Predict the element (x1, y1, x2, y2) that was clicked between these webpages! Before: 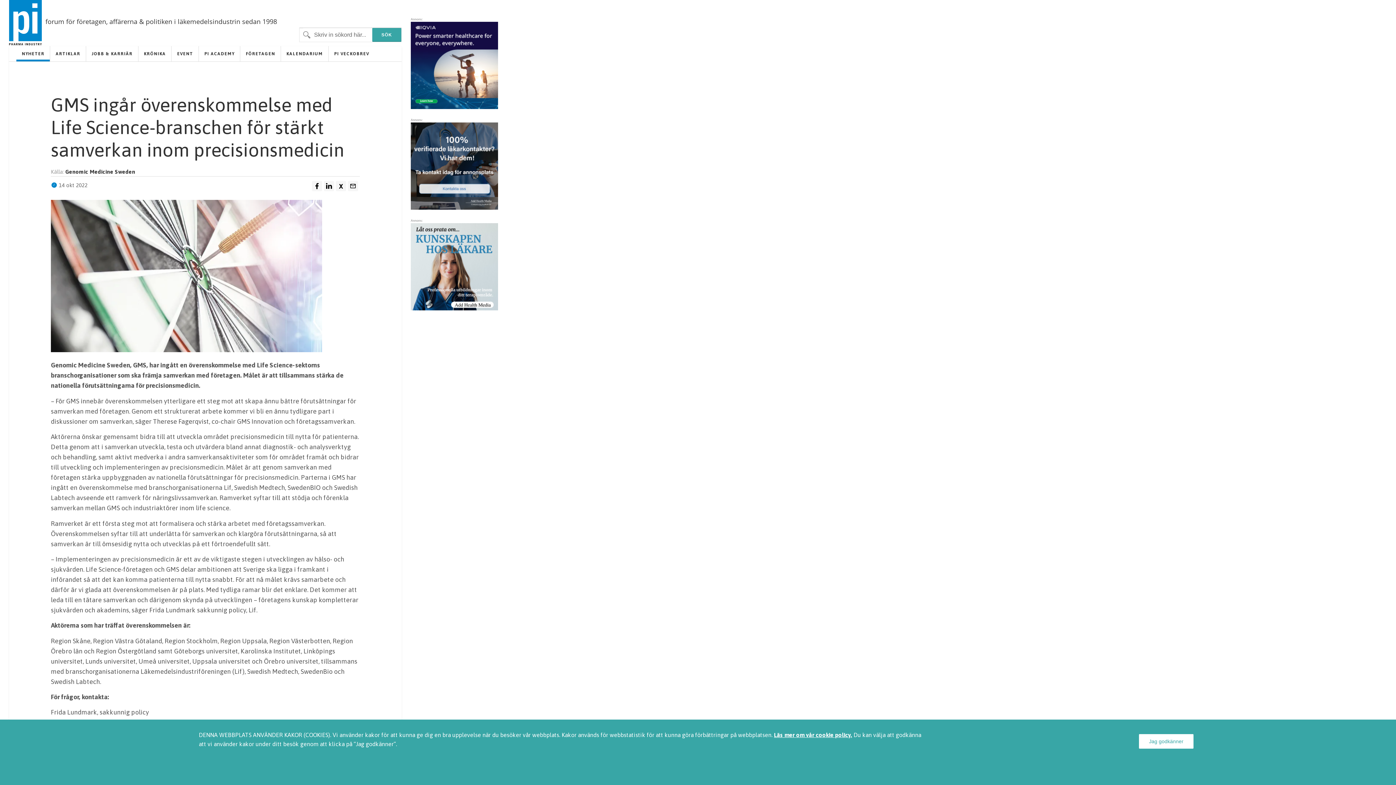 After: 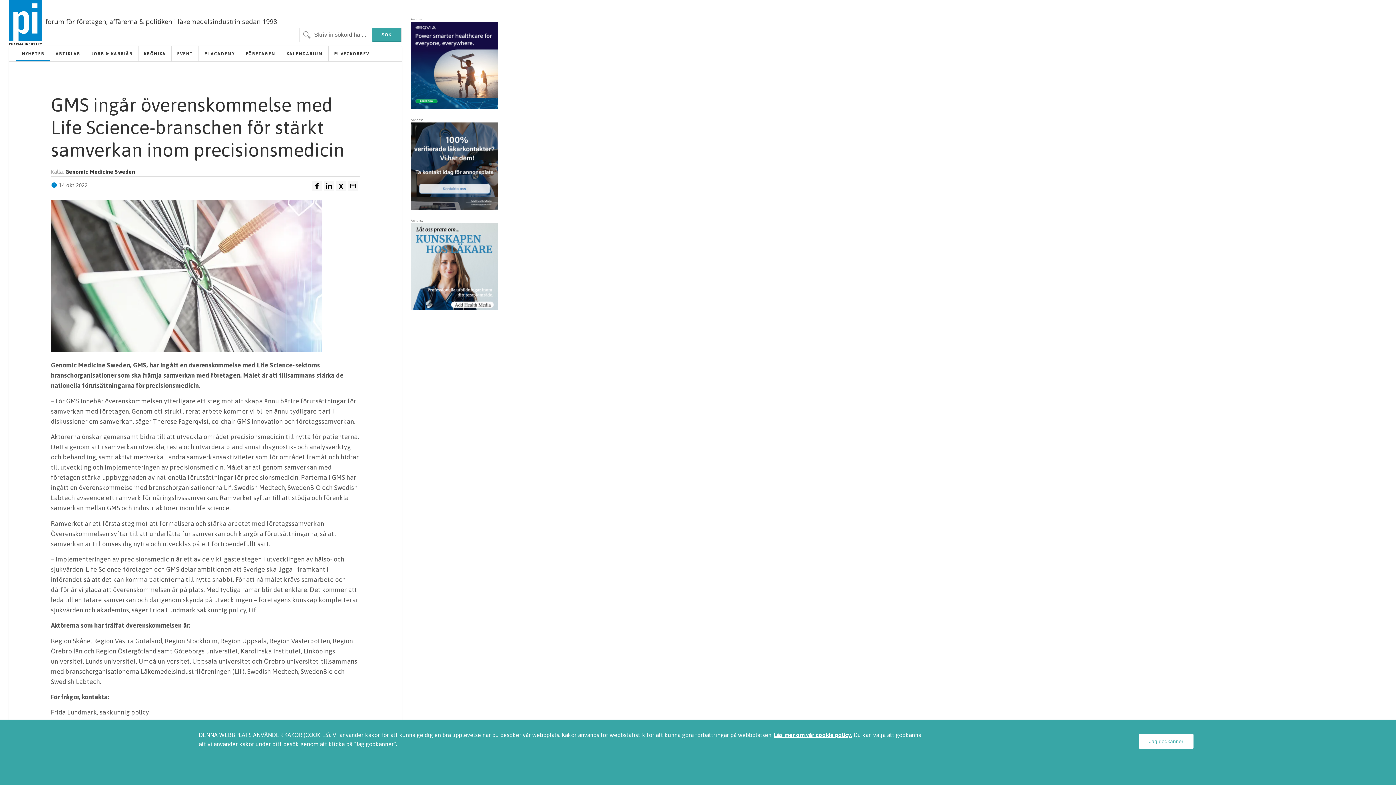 Action: bbox: (774, 732, 852, 738) label: Läs mer om vår cookie policy.